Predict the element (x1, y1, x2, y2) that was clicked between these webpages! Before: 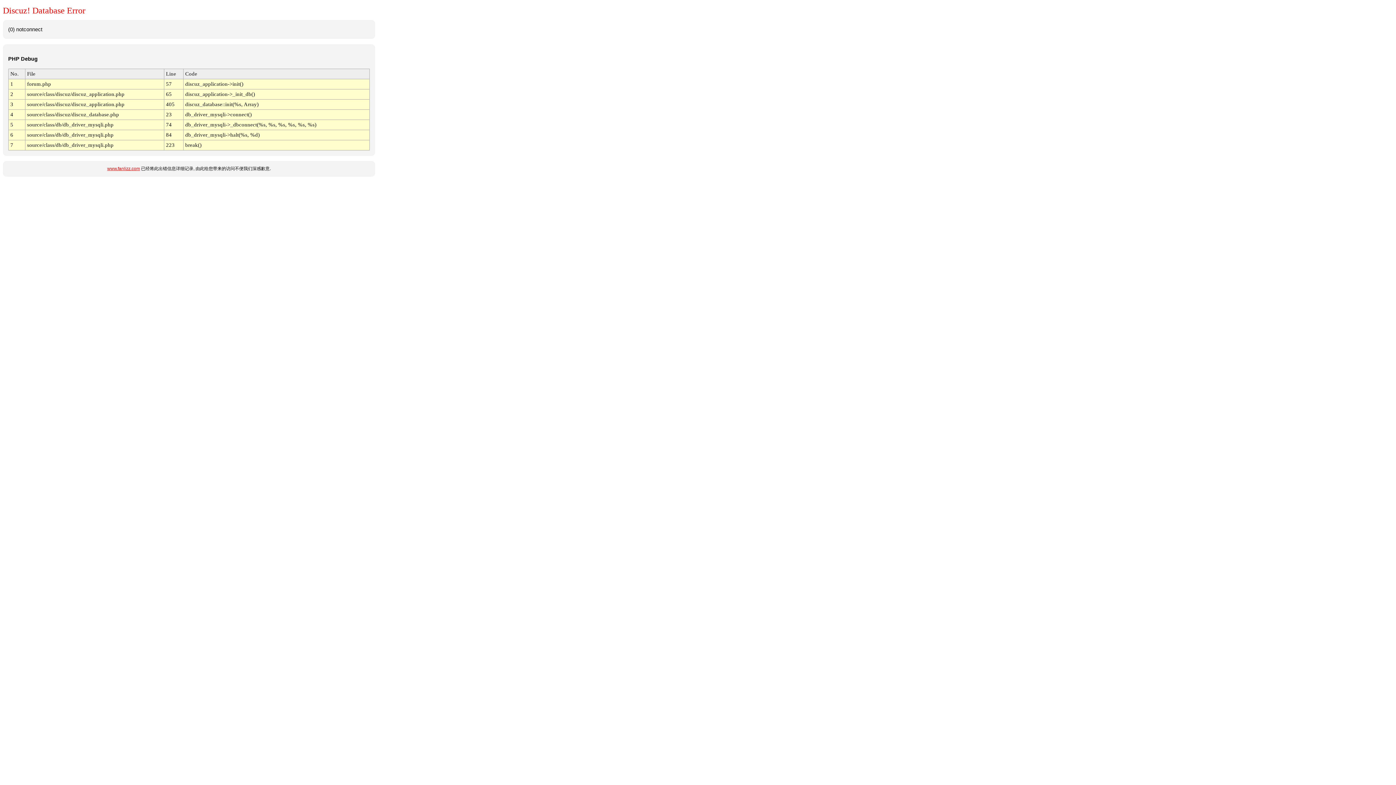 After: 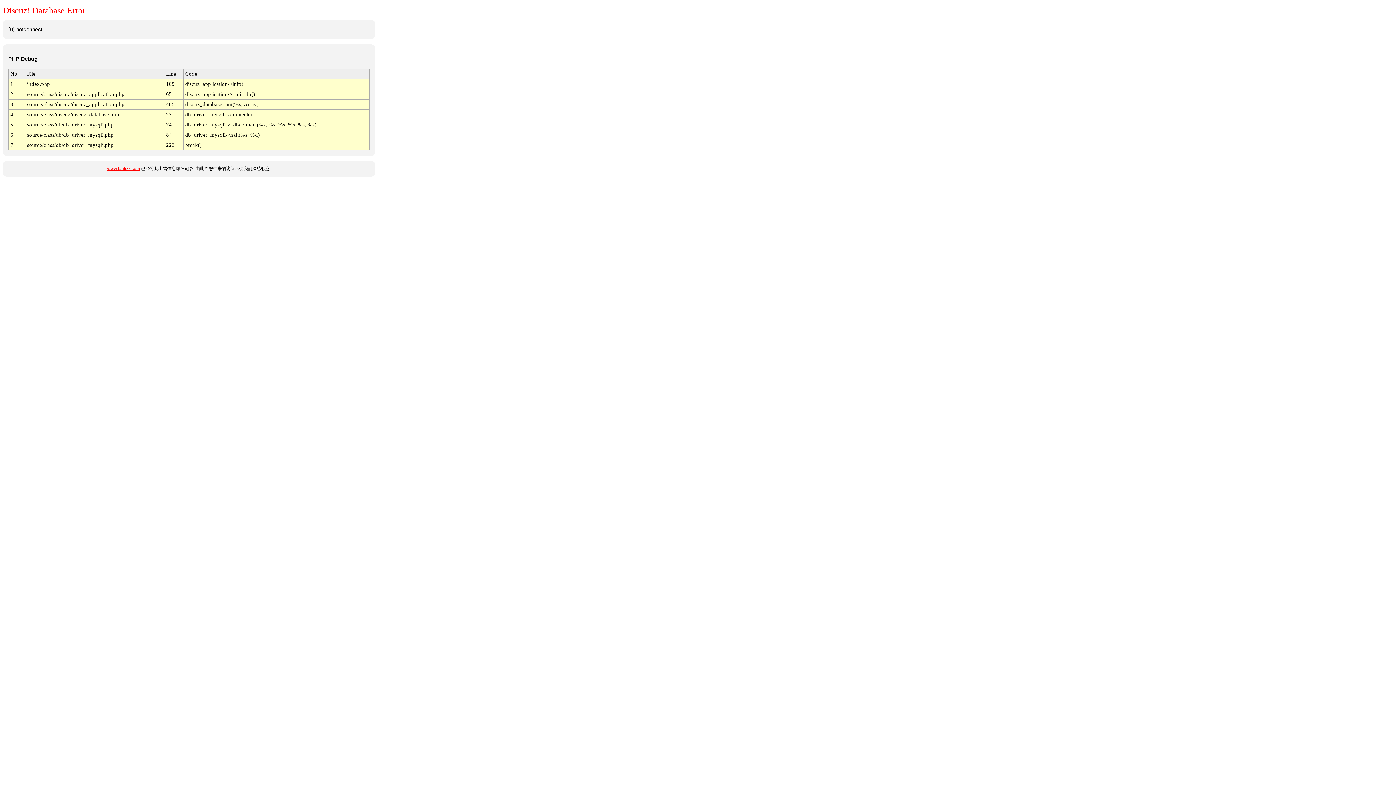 Action: bbox: (107, 166, 140, 171) label: www.fanlizz.com